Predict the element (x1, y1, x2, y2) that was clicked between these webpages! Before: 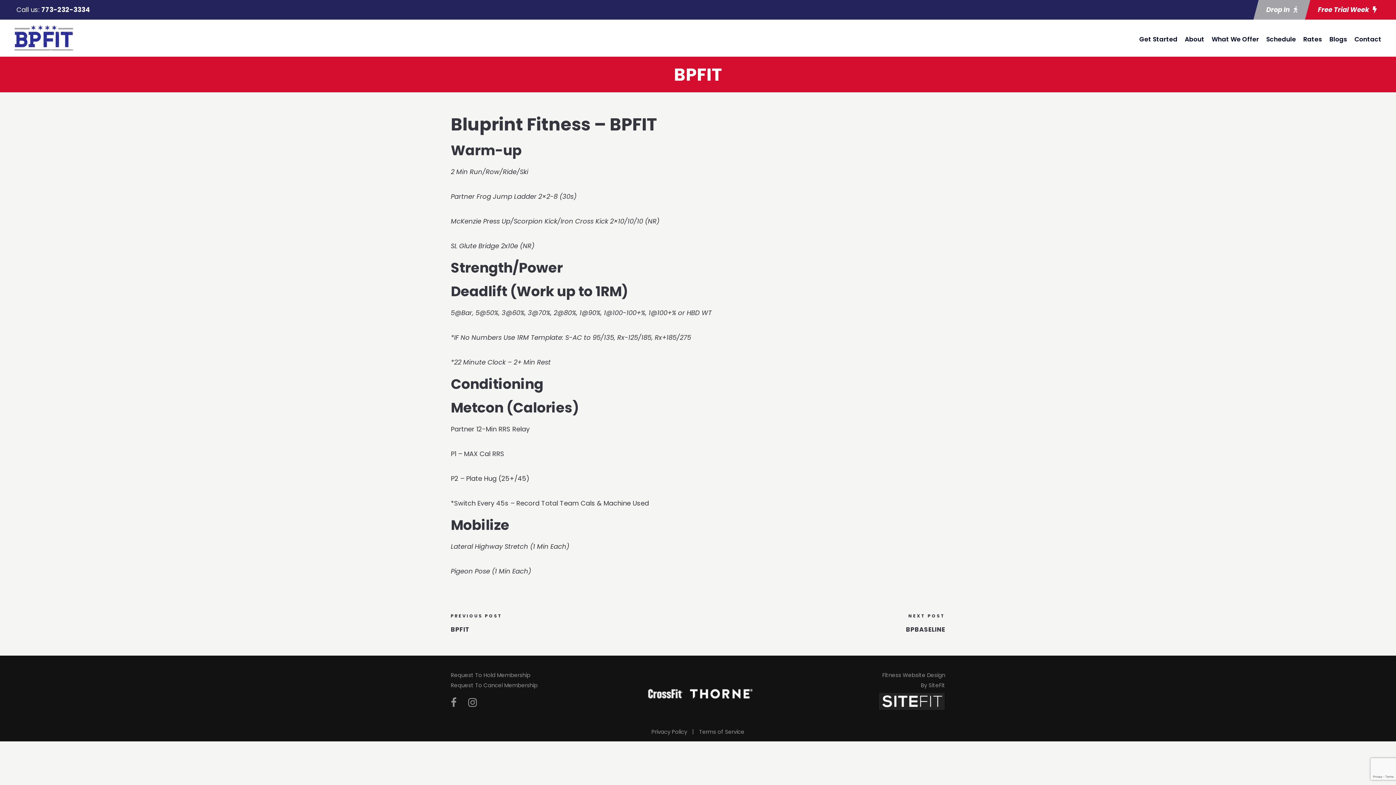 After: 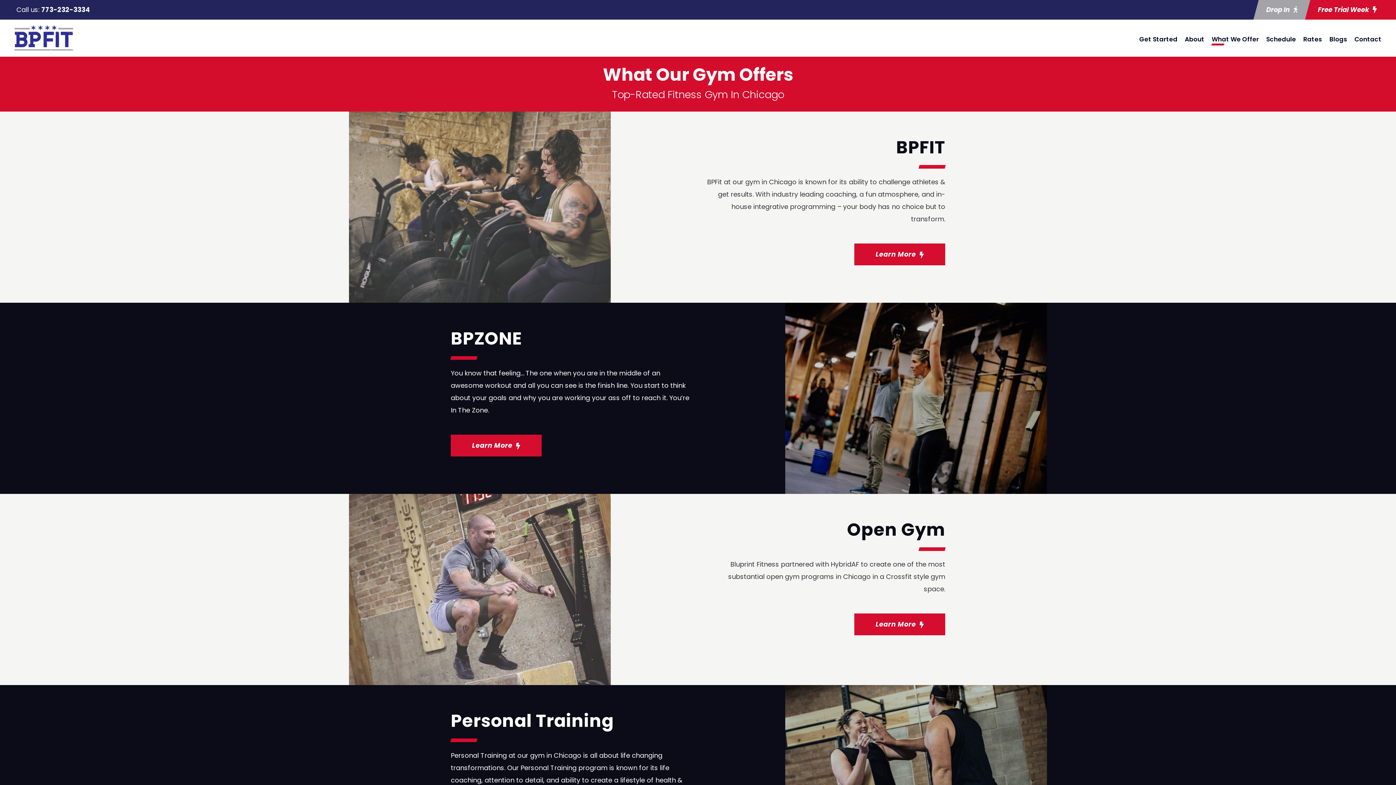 Action: bbox: (1212, 34, 1259, 52) label: What We Offer